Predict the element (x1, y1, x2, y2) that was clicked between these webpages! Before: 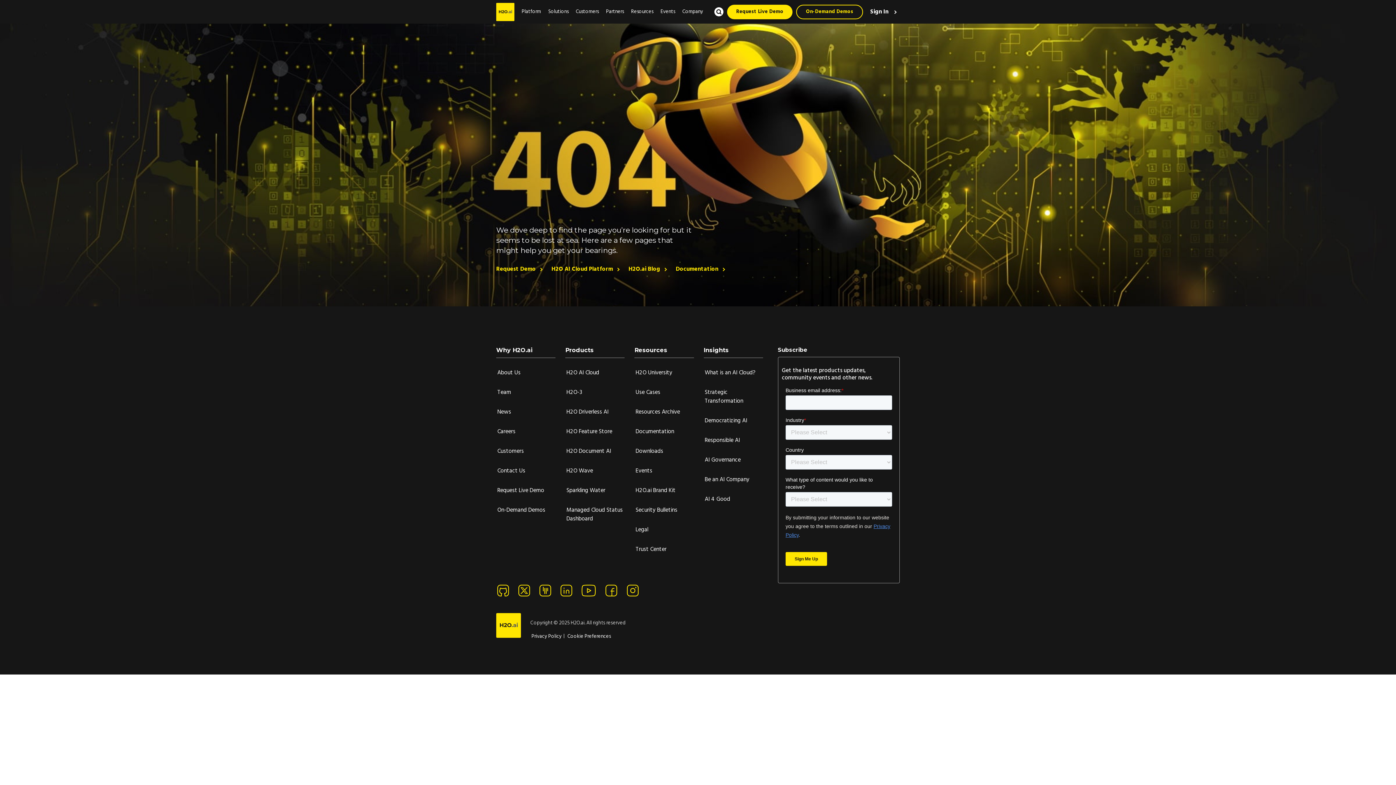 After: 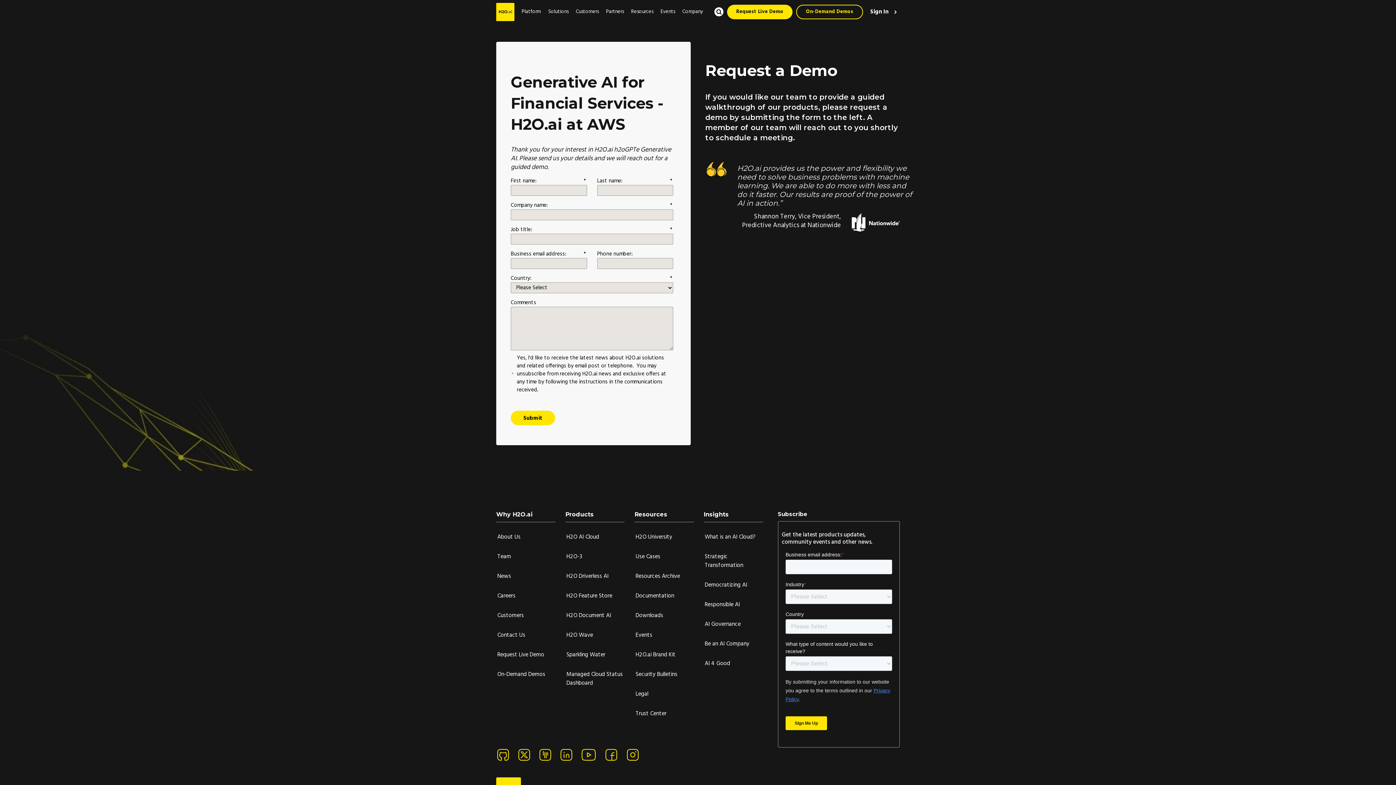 Action: bbox: (496, 266, 542, 272) label: Request Demo